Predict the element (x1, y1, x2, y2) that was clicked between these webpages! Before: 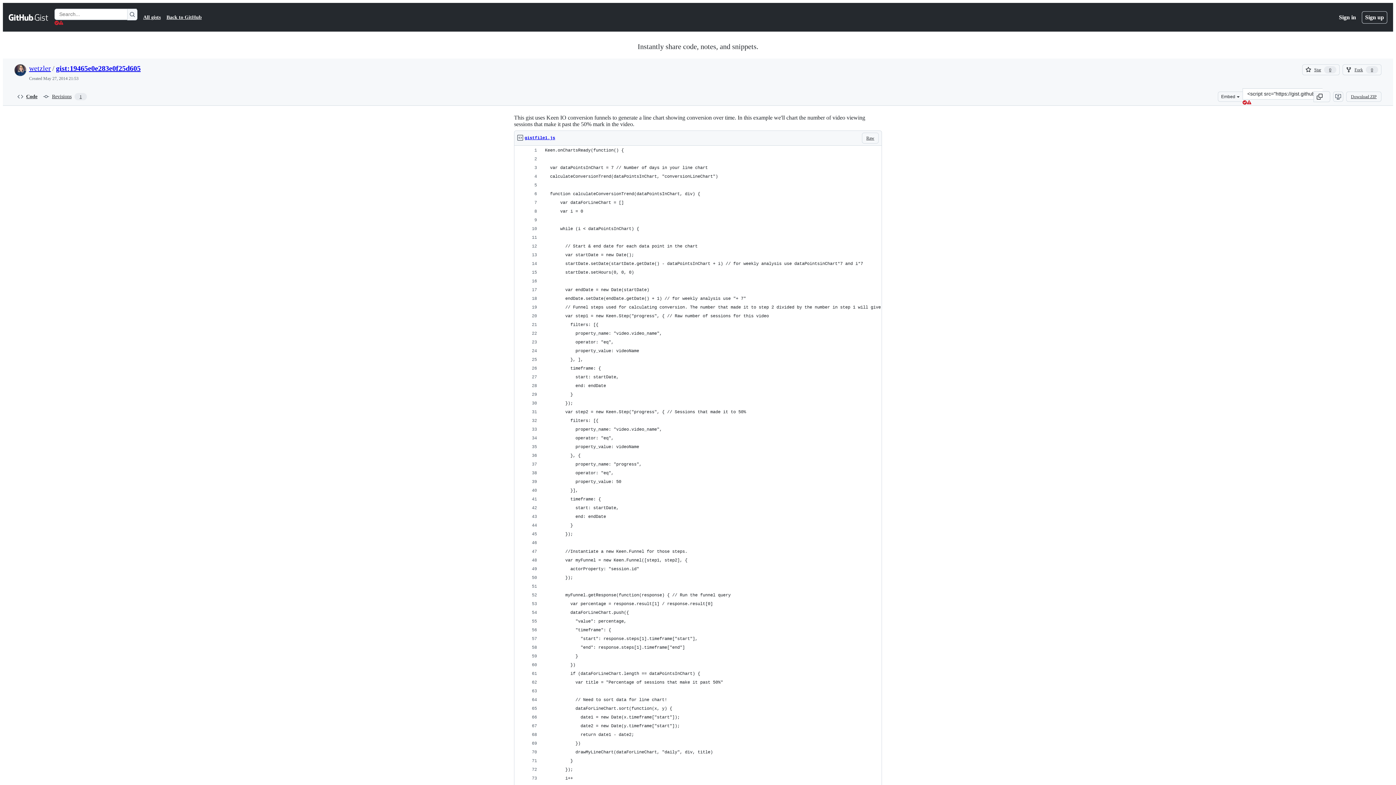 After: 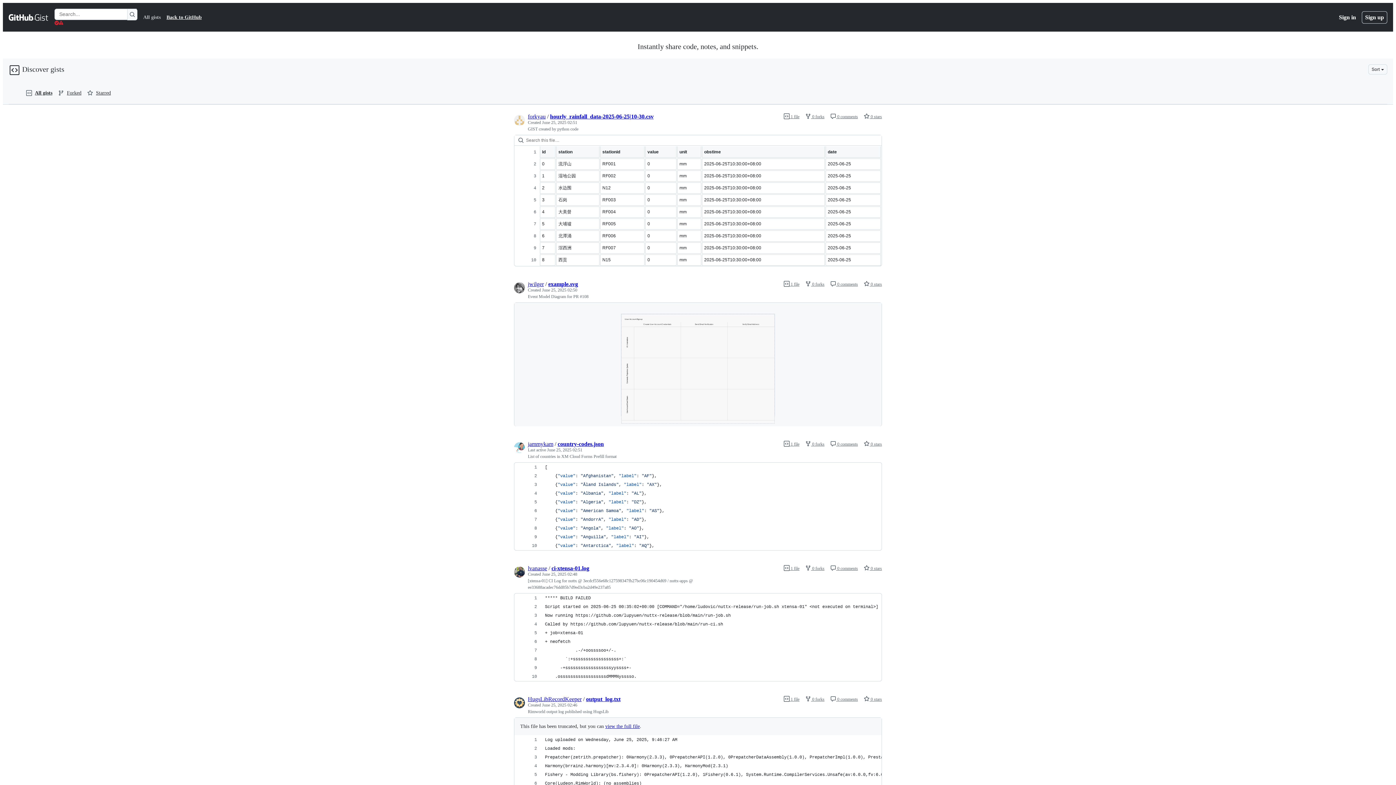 Action: bbox: (143, 13, 160, 21) label: All gists